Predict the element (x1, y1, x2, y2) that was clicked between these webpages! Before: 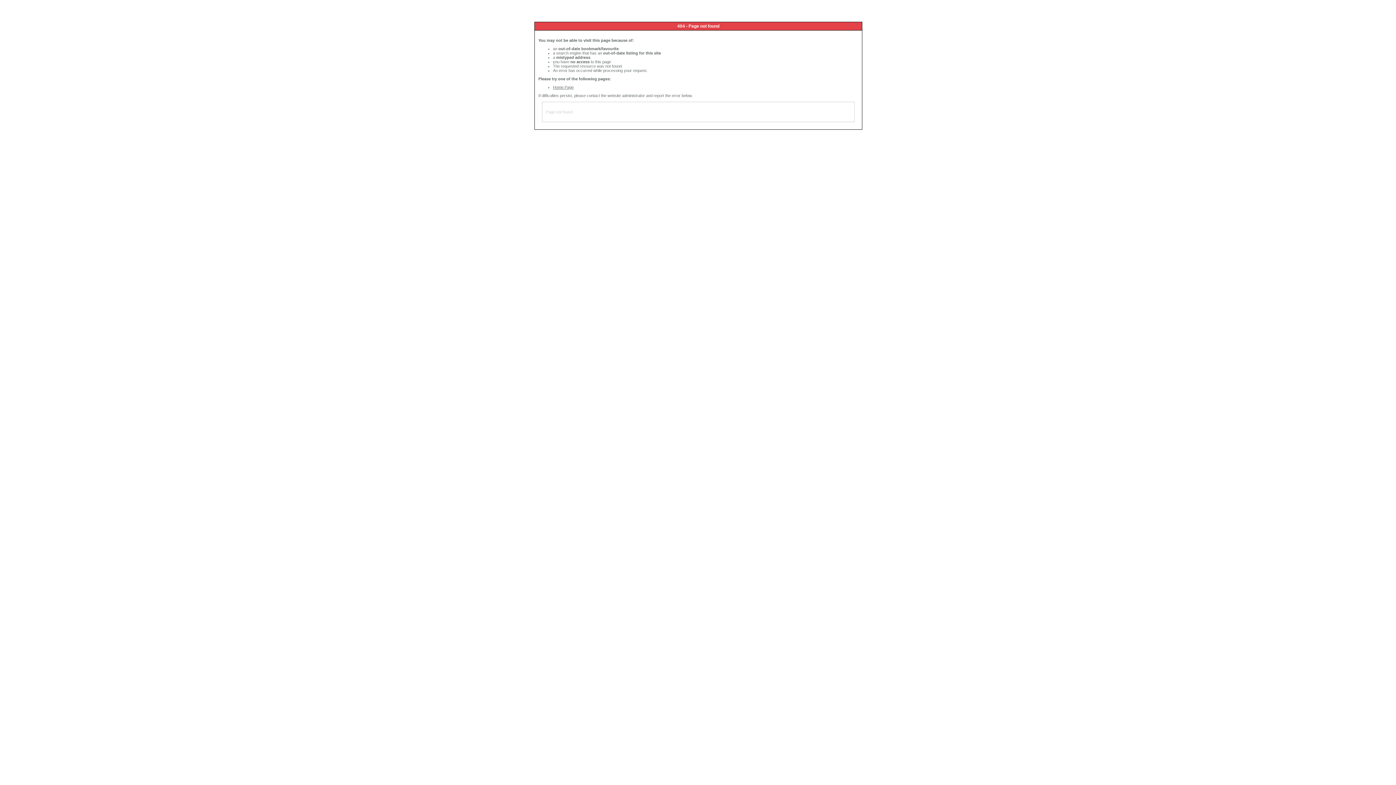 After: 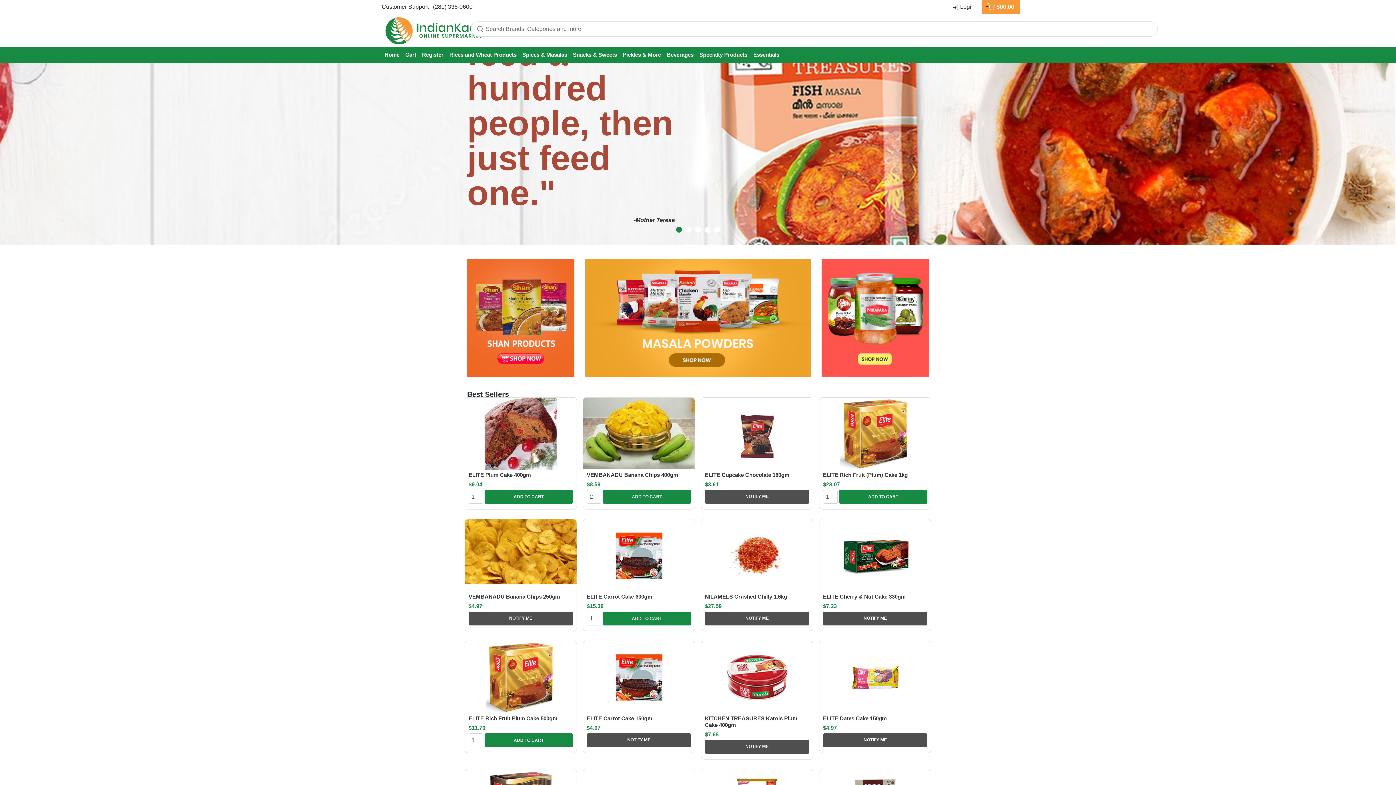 Action: bbox: (553, 85, 573, 89) label: Home Page